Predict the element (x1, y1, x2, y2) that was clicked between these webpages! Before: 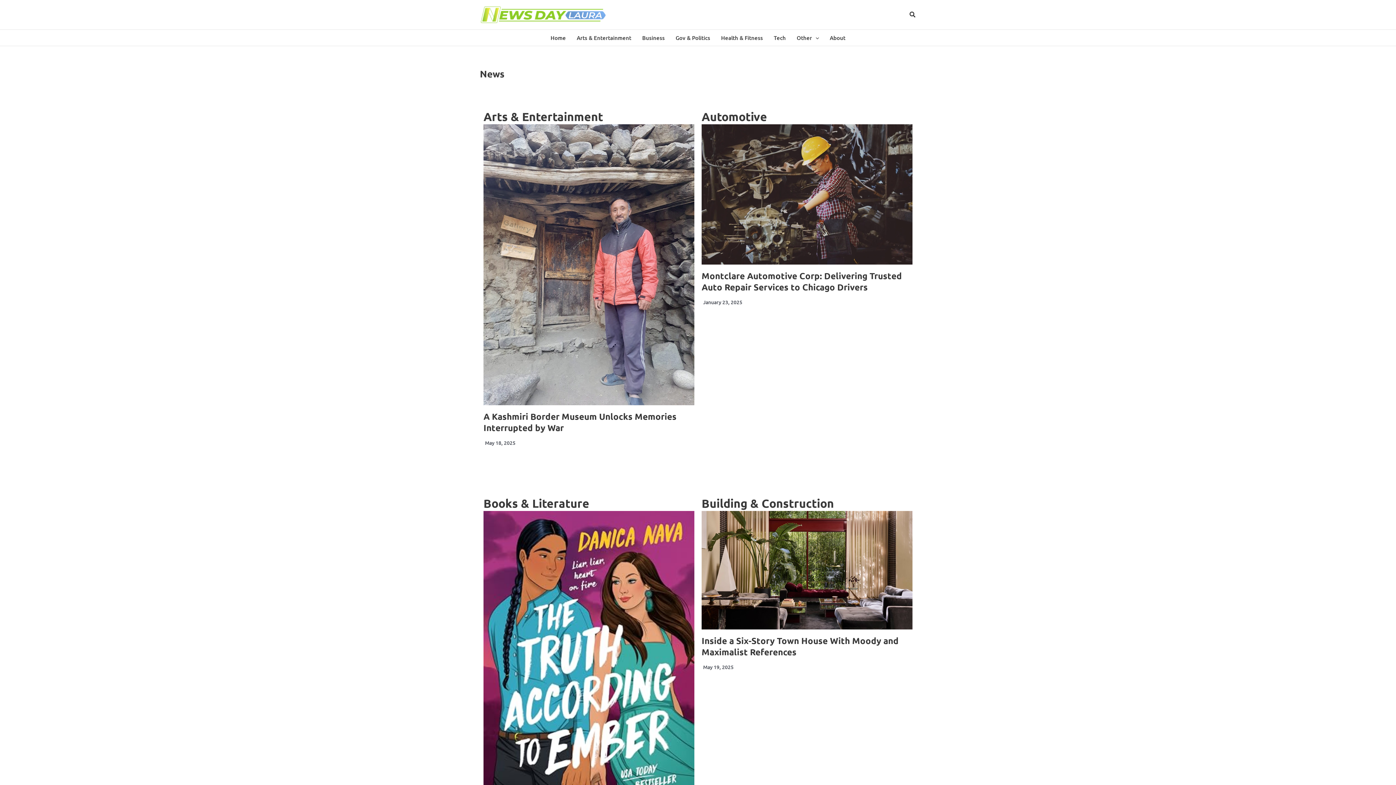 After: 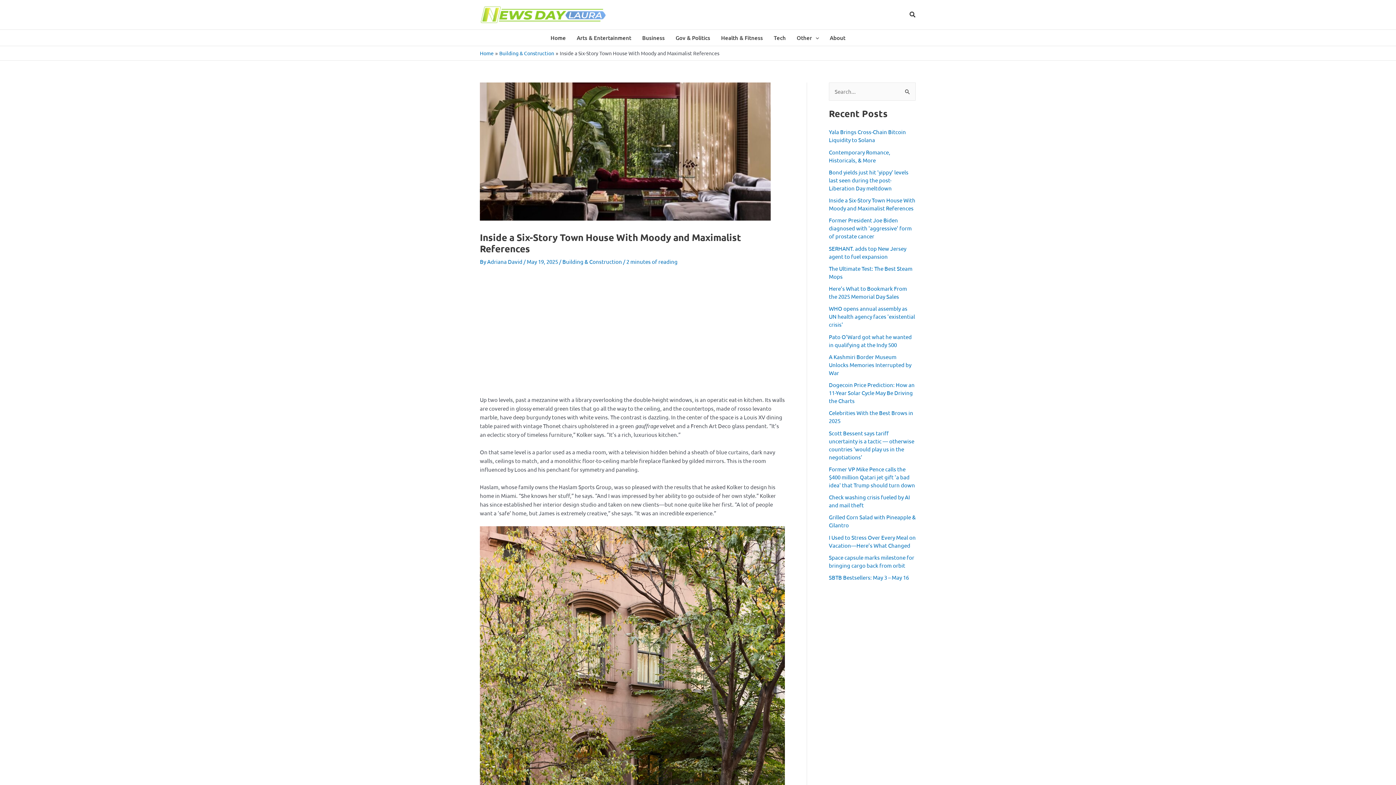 Action: bbox: (701, 511, 912, 629)